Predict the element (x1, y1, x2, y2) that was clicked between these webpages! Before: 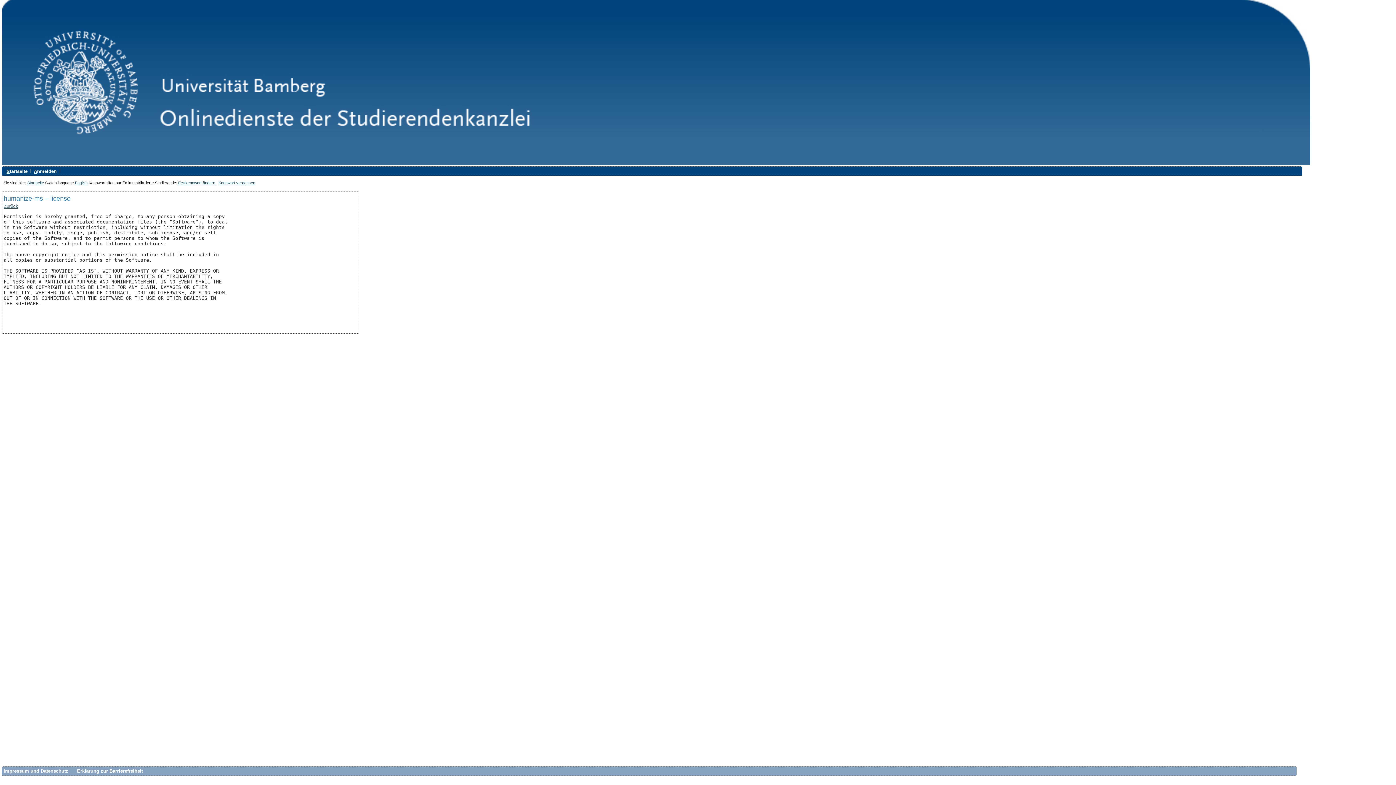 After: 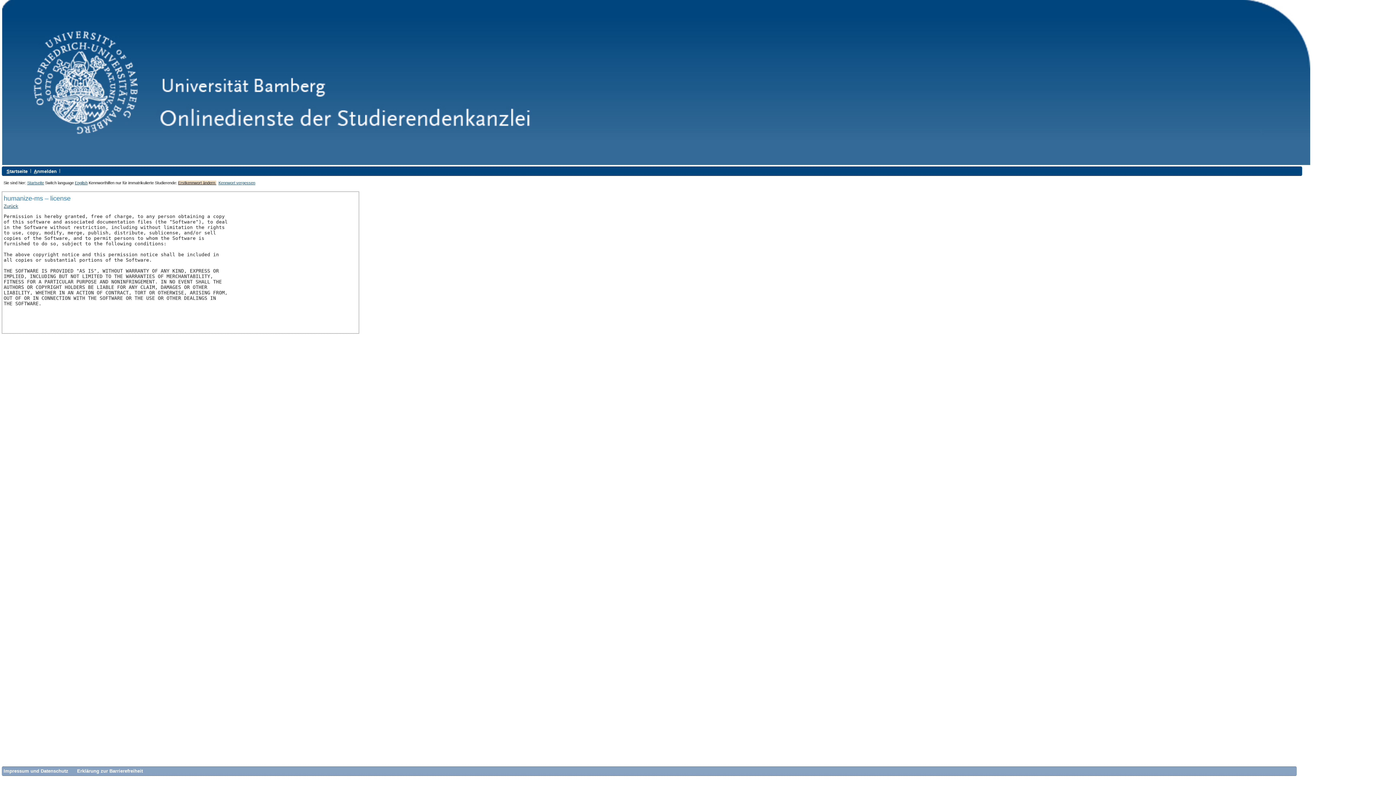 Action: label: Erstkennwort ändern  bbox: (178, 180, 216, 185)